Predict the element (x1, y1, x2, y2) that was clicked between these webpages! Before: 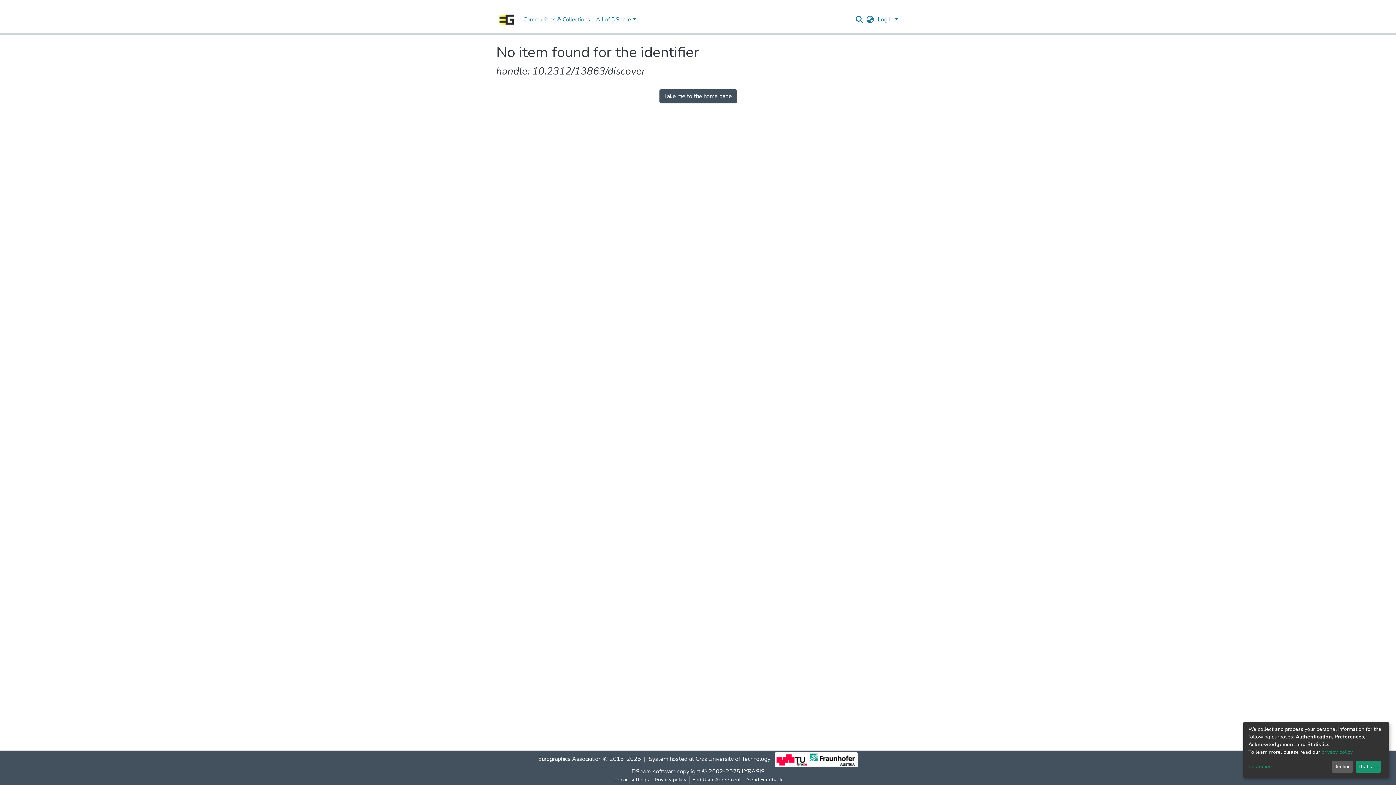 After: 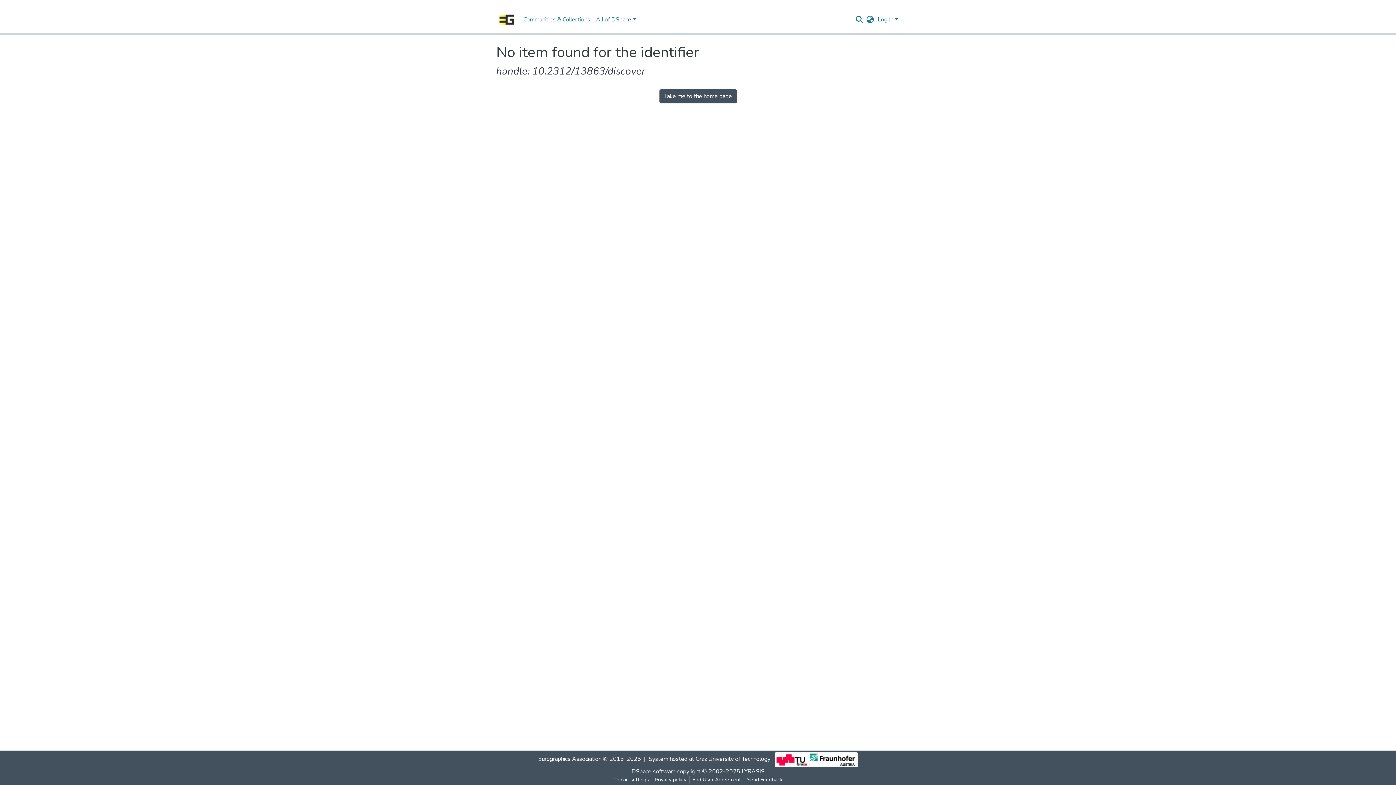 Action: bbox: (1331, 761, 1353, 773) label: Decline